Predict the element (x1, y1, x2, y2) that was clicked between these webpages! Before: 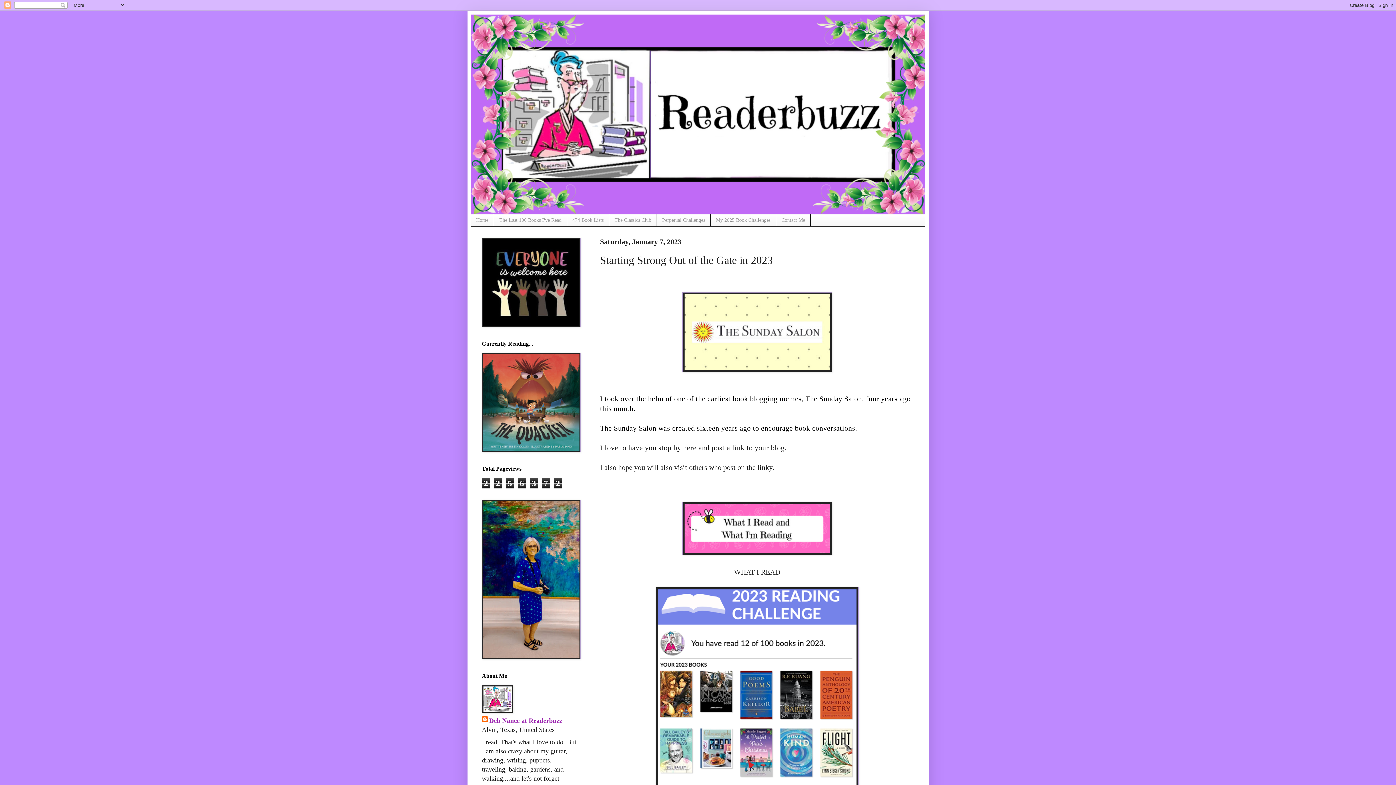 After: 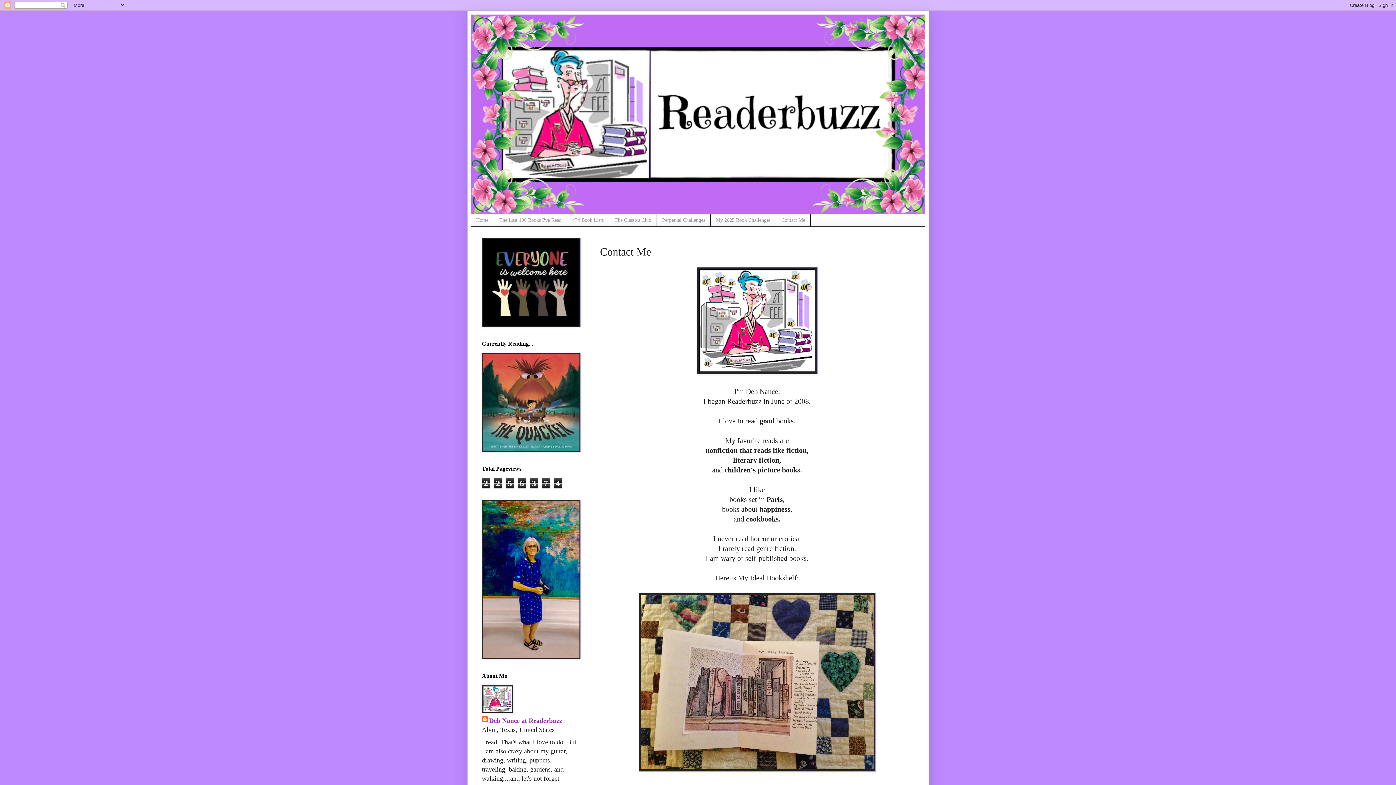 Action: label: Contact Me bbox: (776, 214, 810, 226)